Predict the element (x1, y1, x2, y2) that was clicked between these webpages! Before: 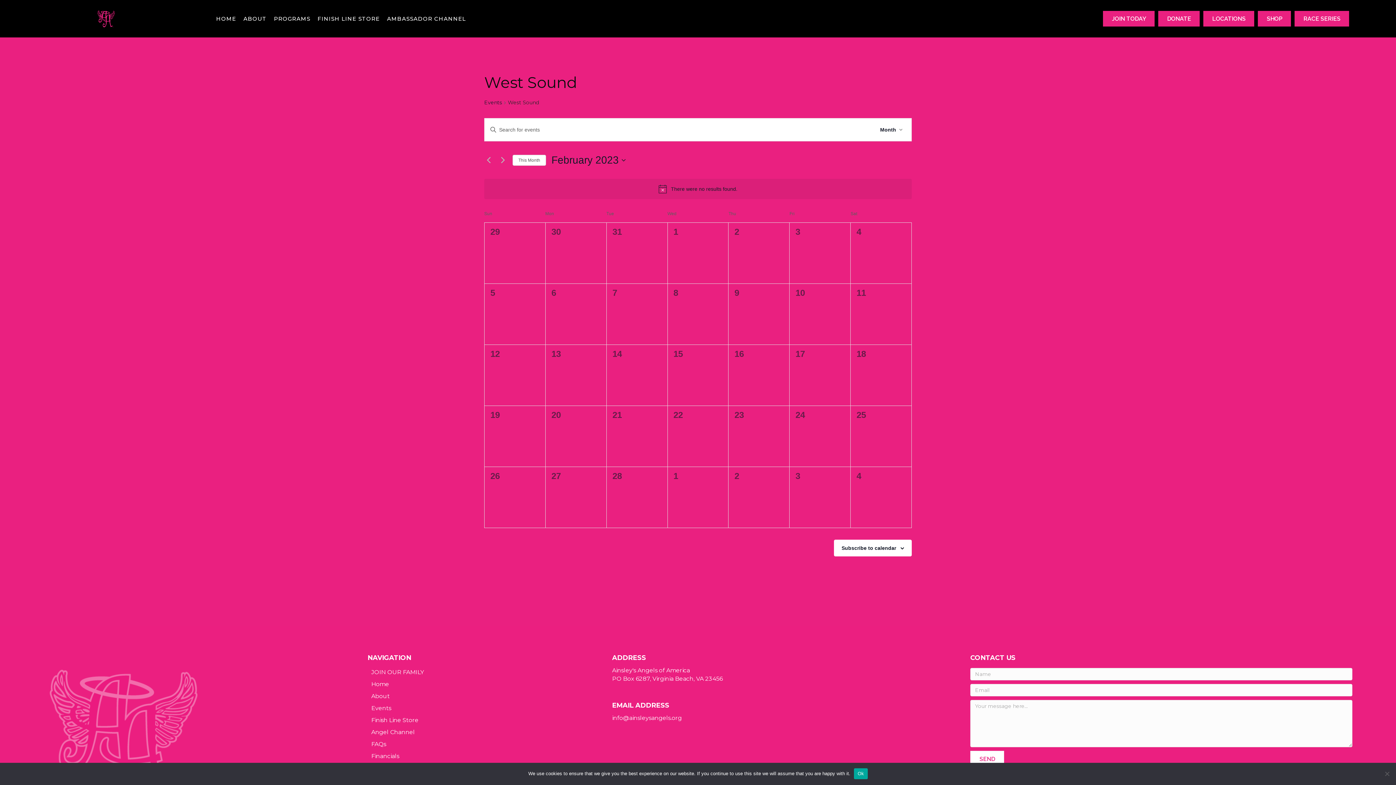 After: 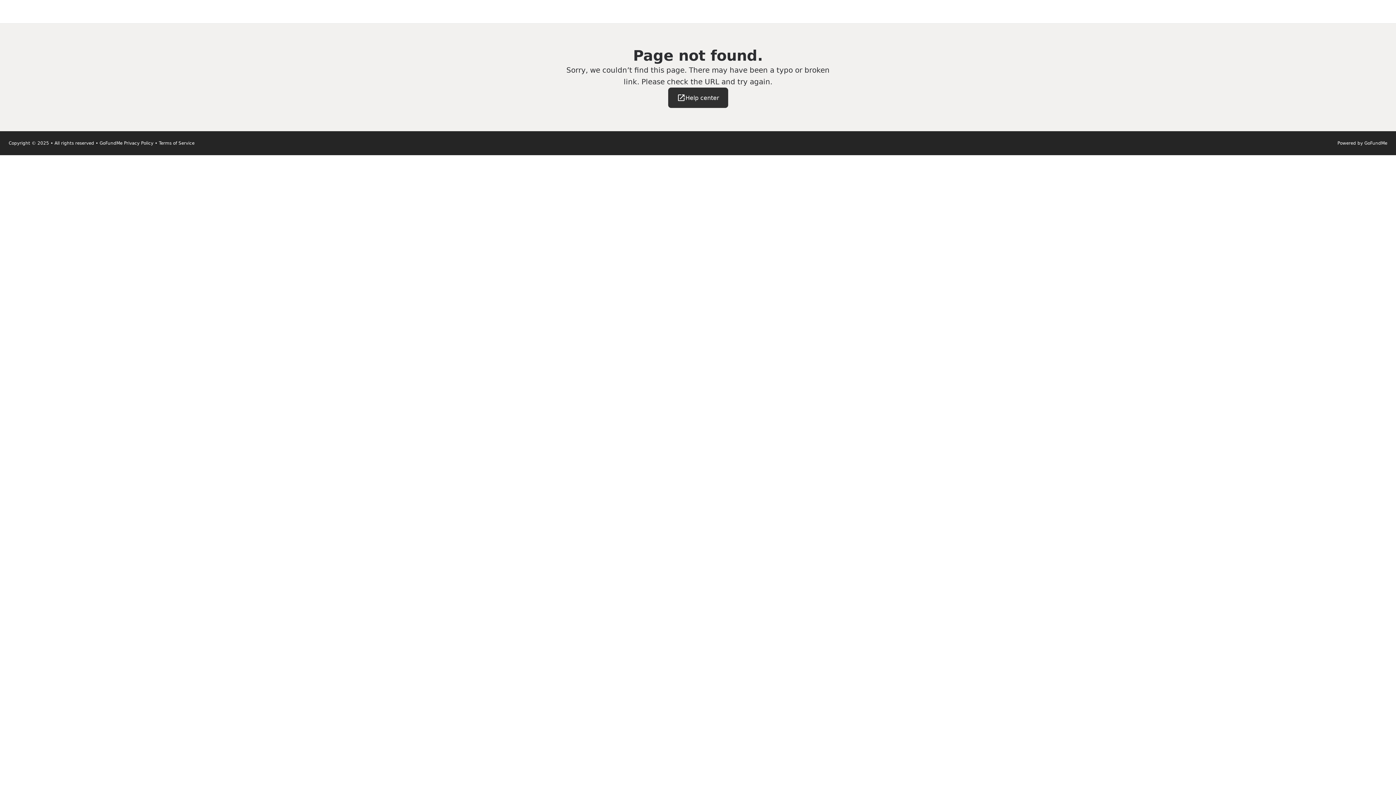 Action: label: DONATE bbox: (1158, 10, 1200, 26)